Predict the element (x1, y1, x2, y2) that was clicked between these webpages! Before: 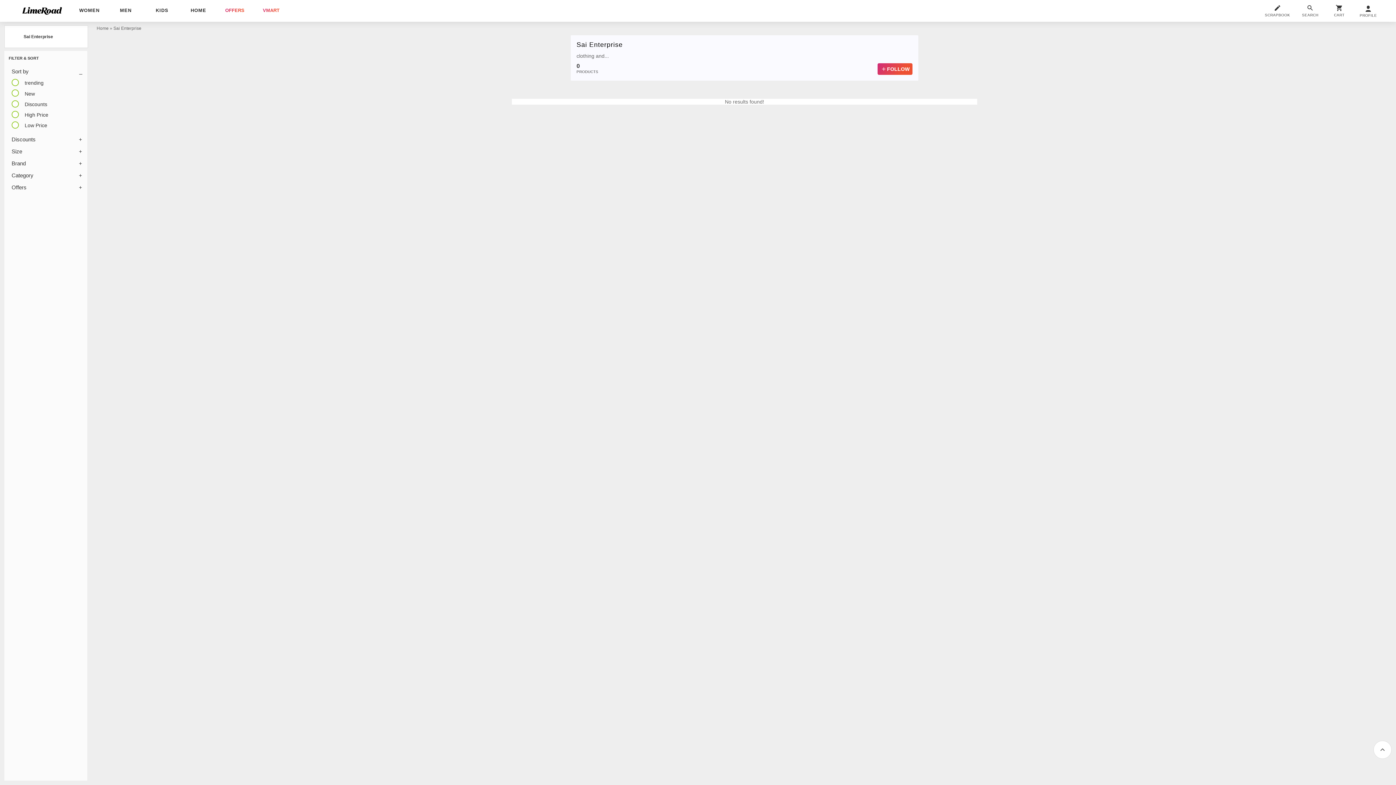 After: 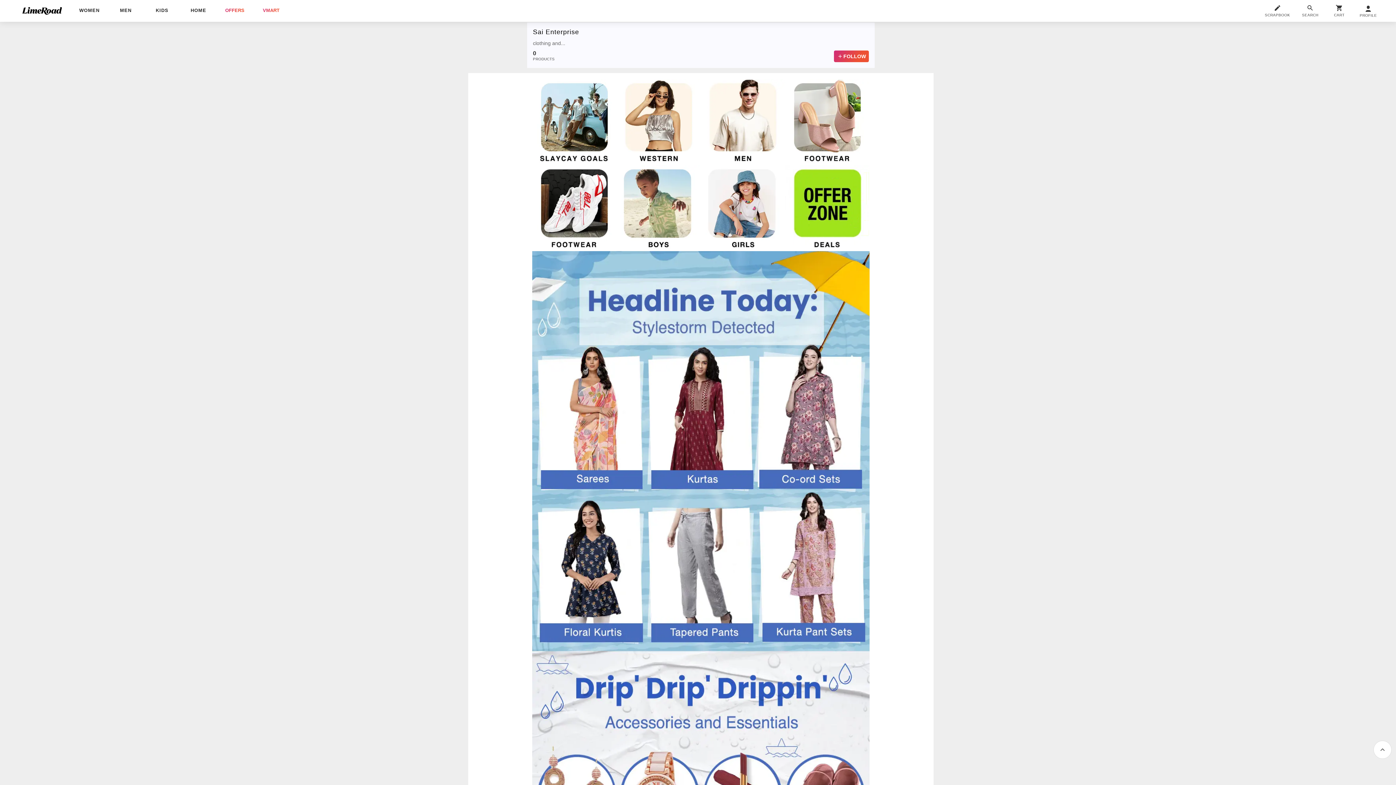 Action: label: OFFERS bbox: (225, 7, 244, 13)